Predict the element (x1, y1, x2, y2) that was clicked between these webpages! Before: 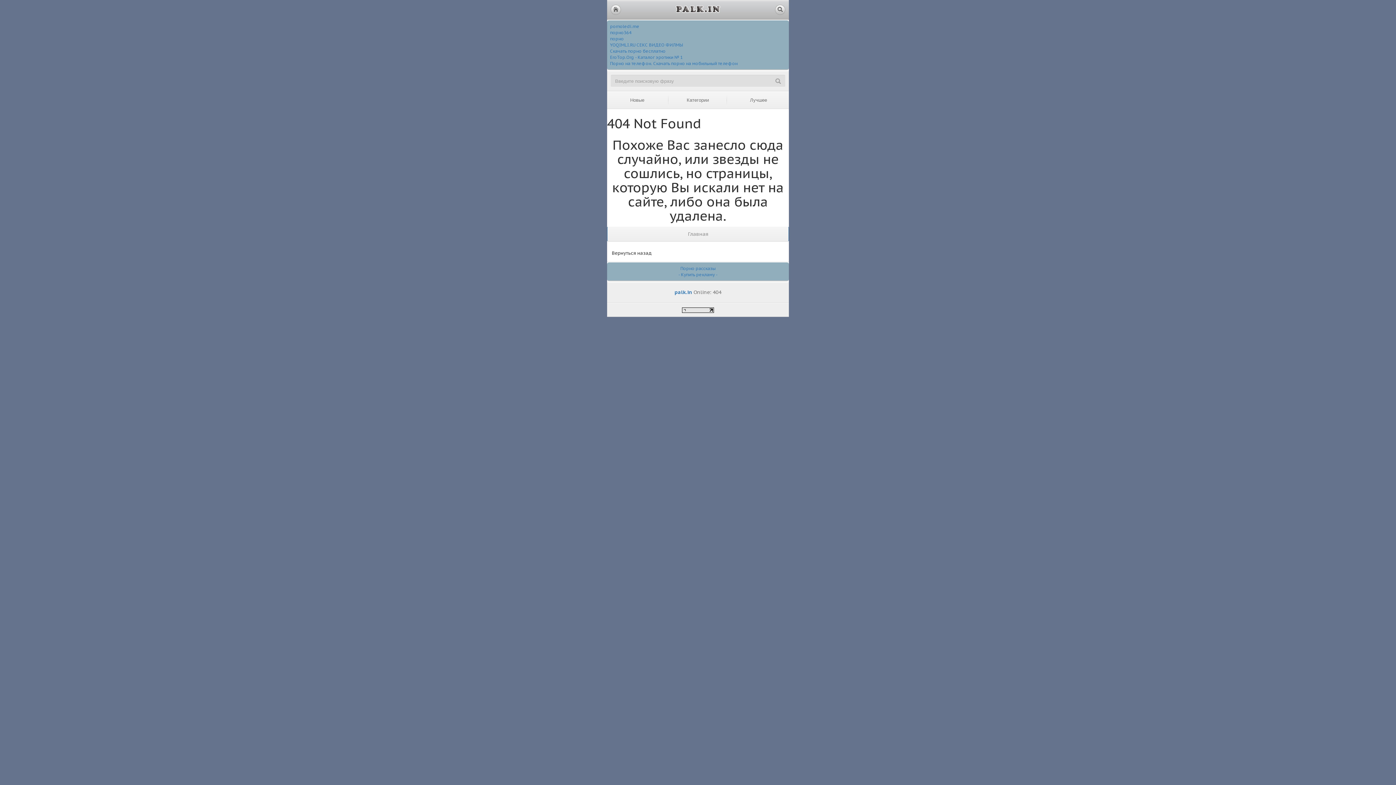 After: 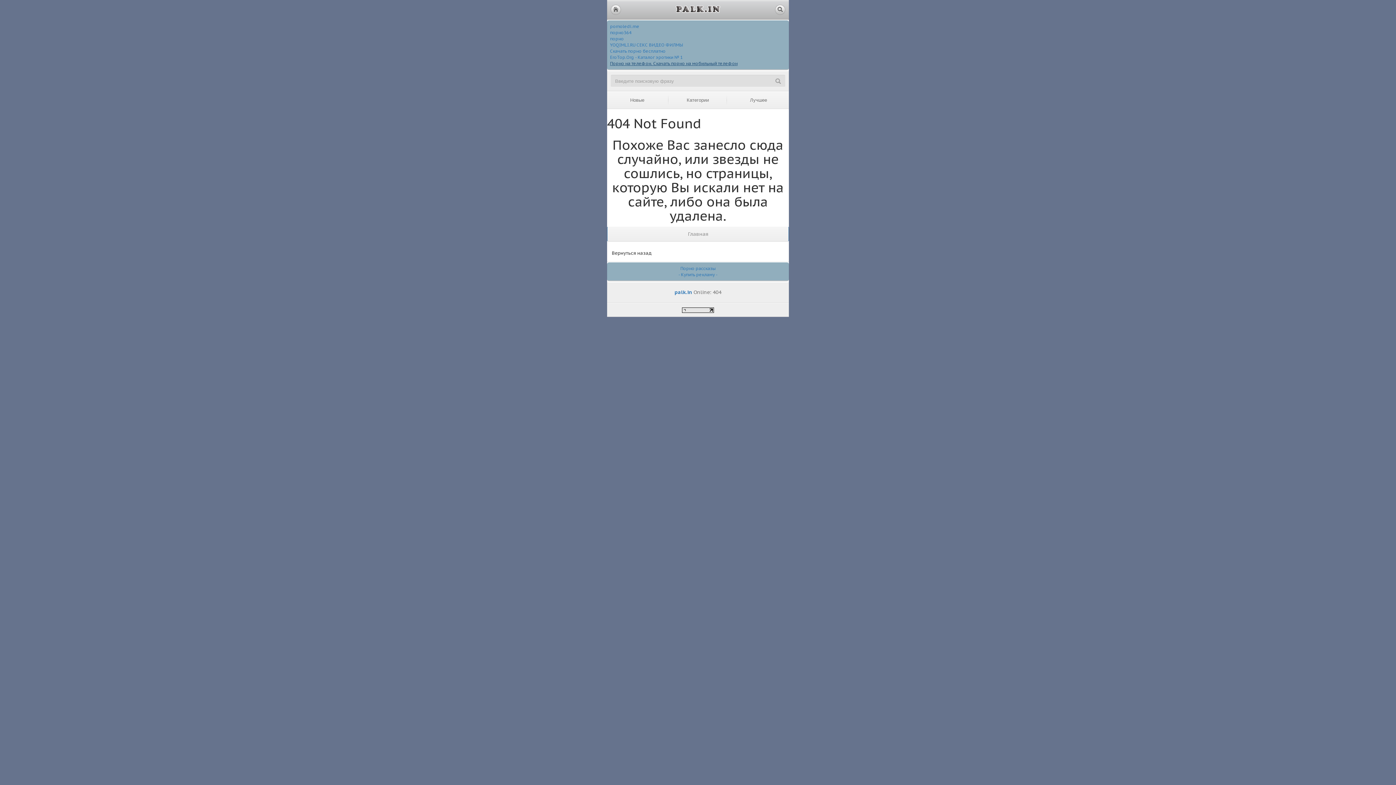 Action: label: Порно на телефон. Скачать порно на мобильный телефон bbox: (610, 60, 737, 66)